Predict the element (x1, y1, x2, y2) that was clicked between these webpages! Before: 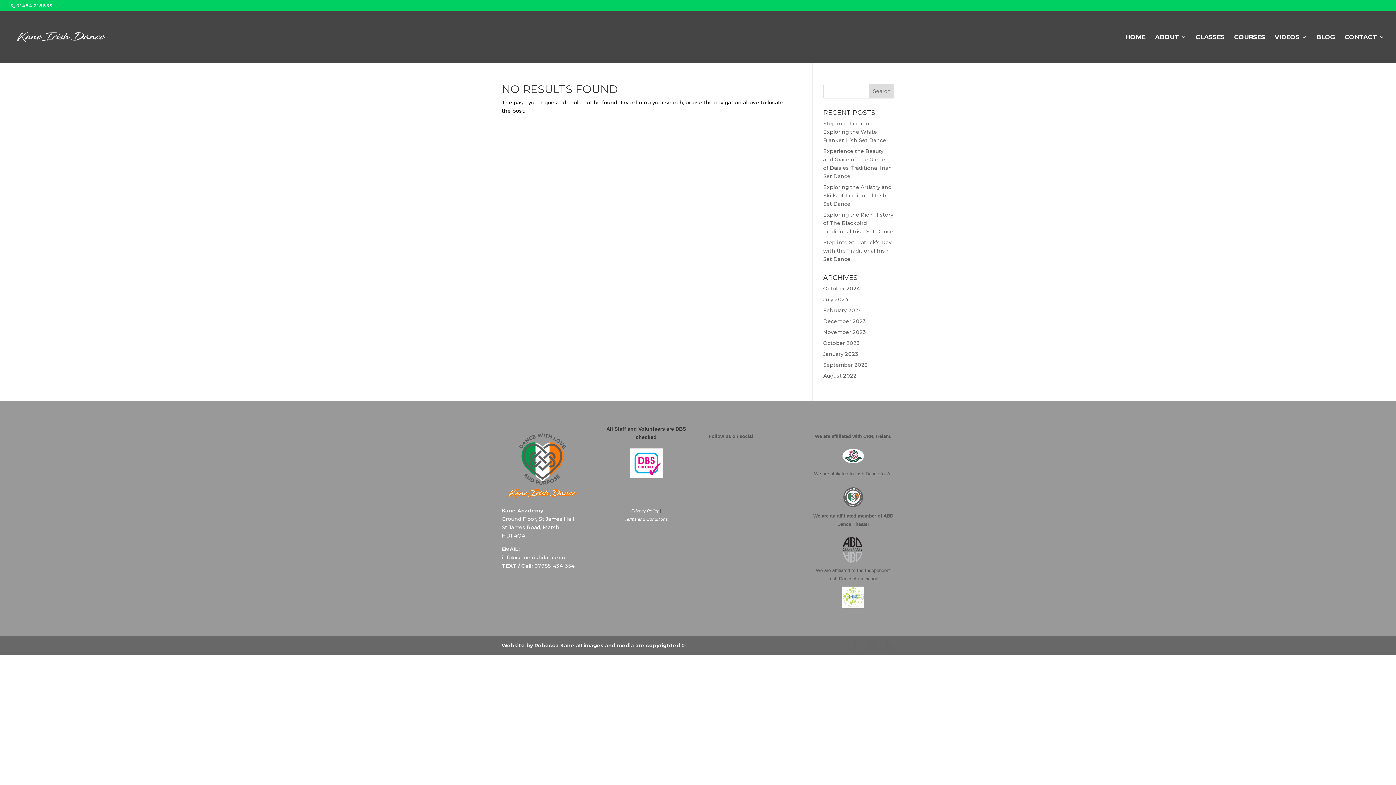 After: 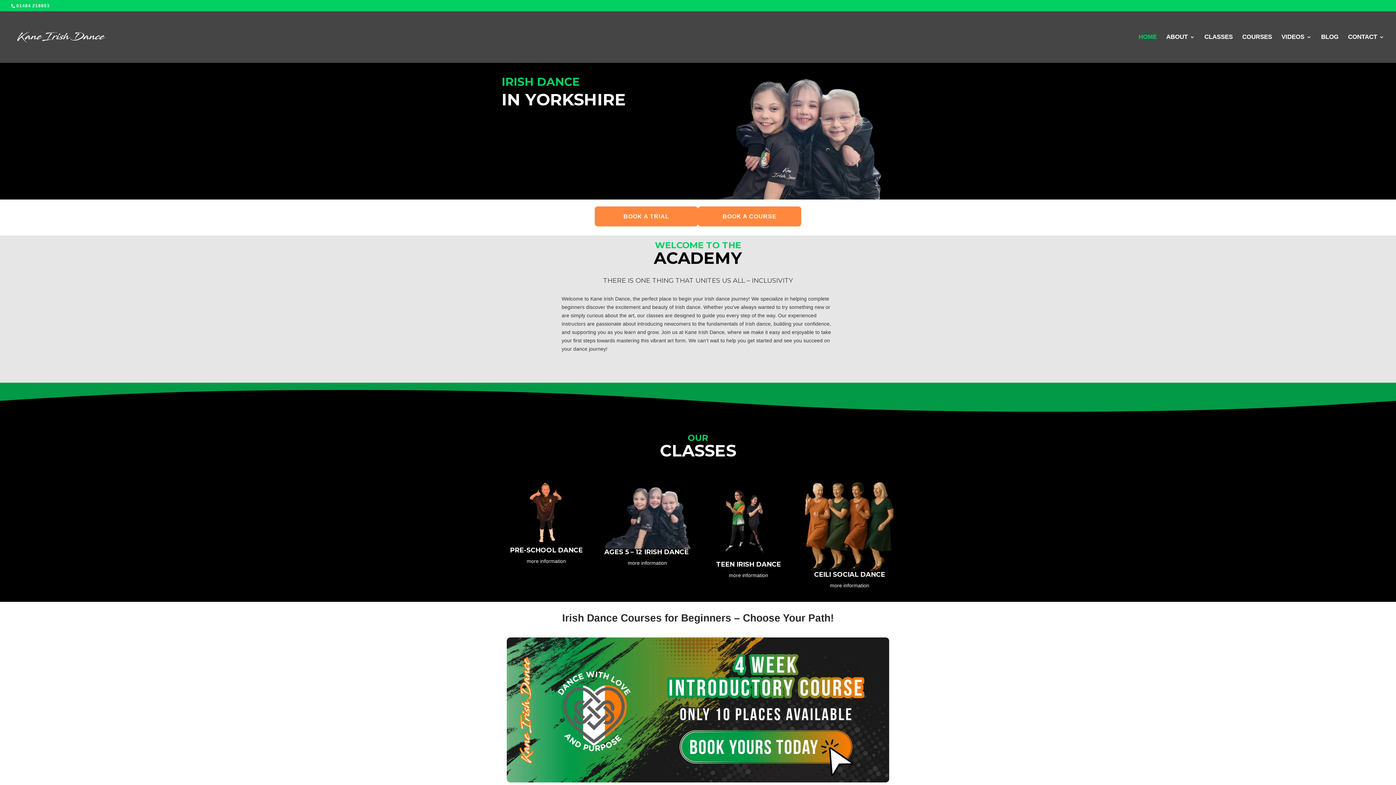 Action: bbox: (1125, 34, 1145, 62) label: HOME